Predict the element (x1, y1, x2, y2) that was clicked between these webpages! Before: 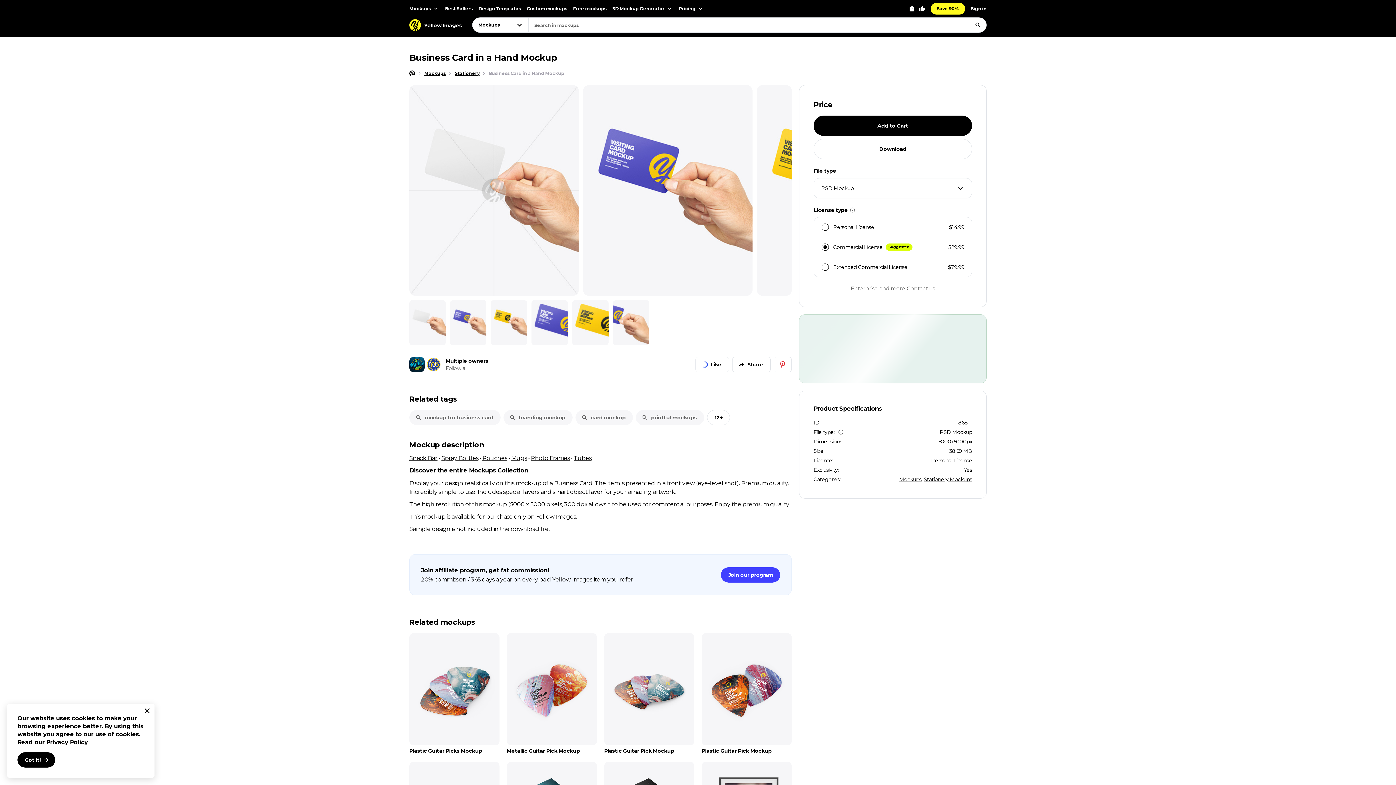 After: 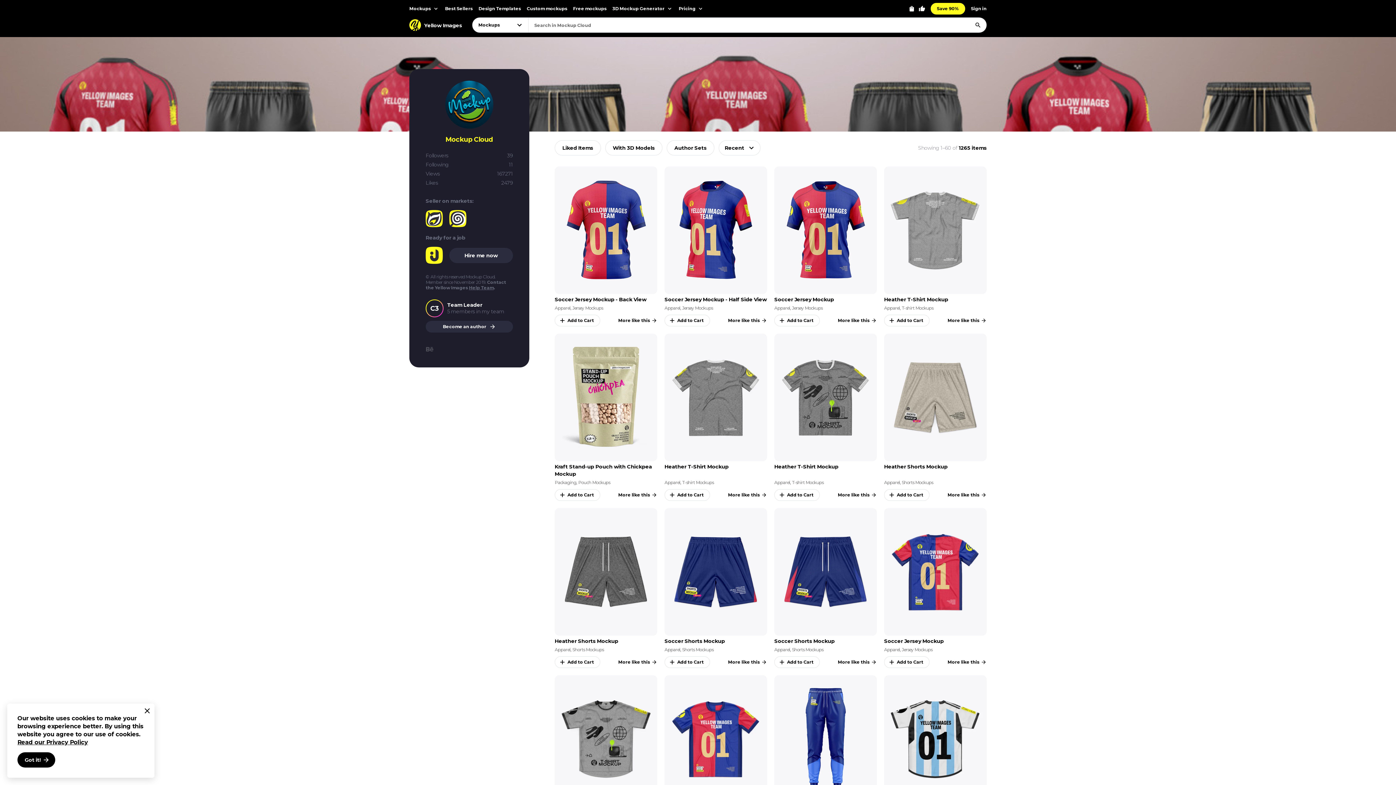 Action: bbox: (409, 357, 424, 372)